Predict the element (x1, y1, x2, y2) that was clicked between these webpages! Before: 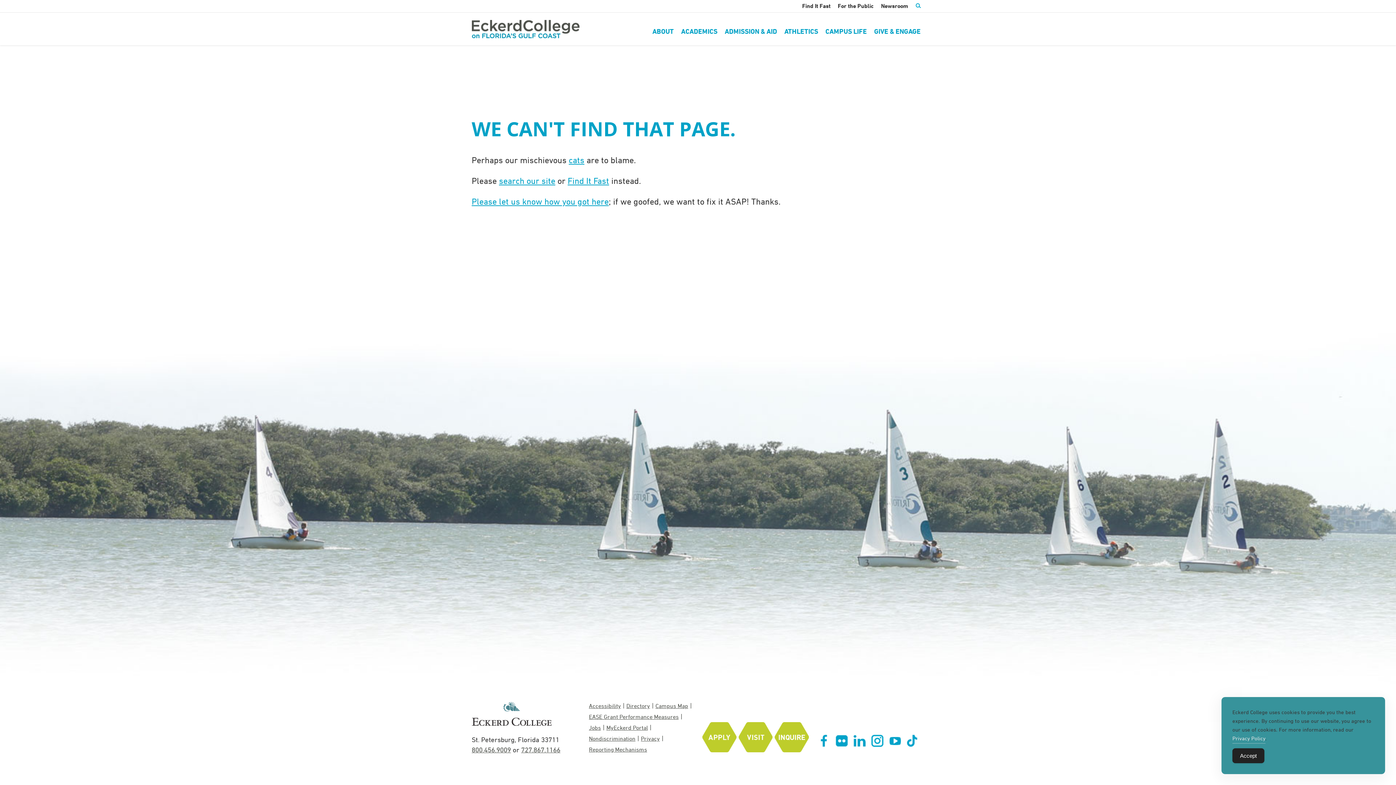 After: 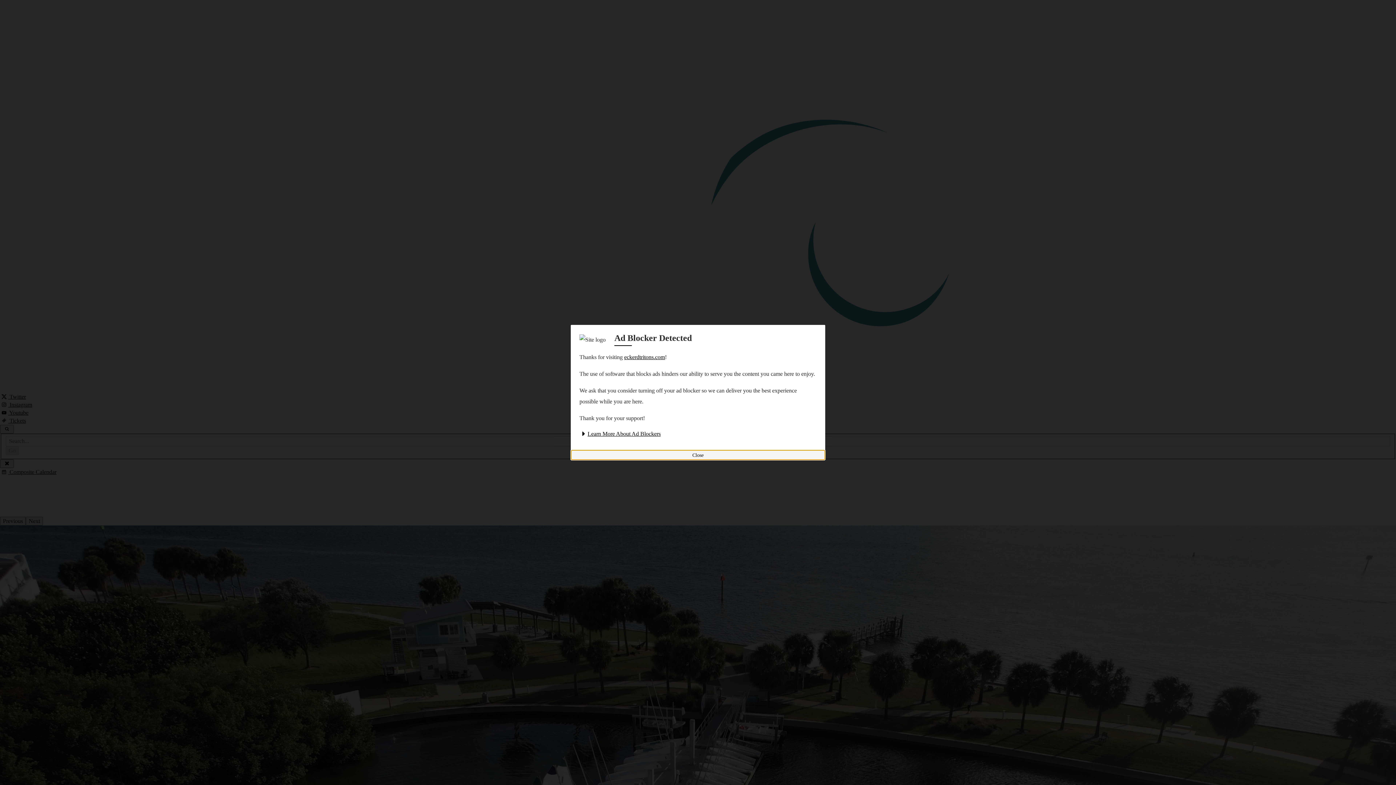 Action: bbox: (780, 22, 822, 35) label: ATHLETICS